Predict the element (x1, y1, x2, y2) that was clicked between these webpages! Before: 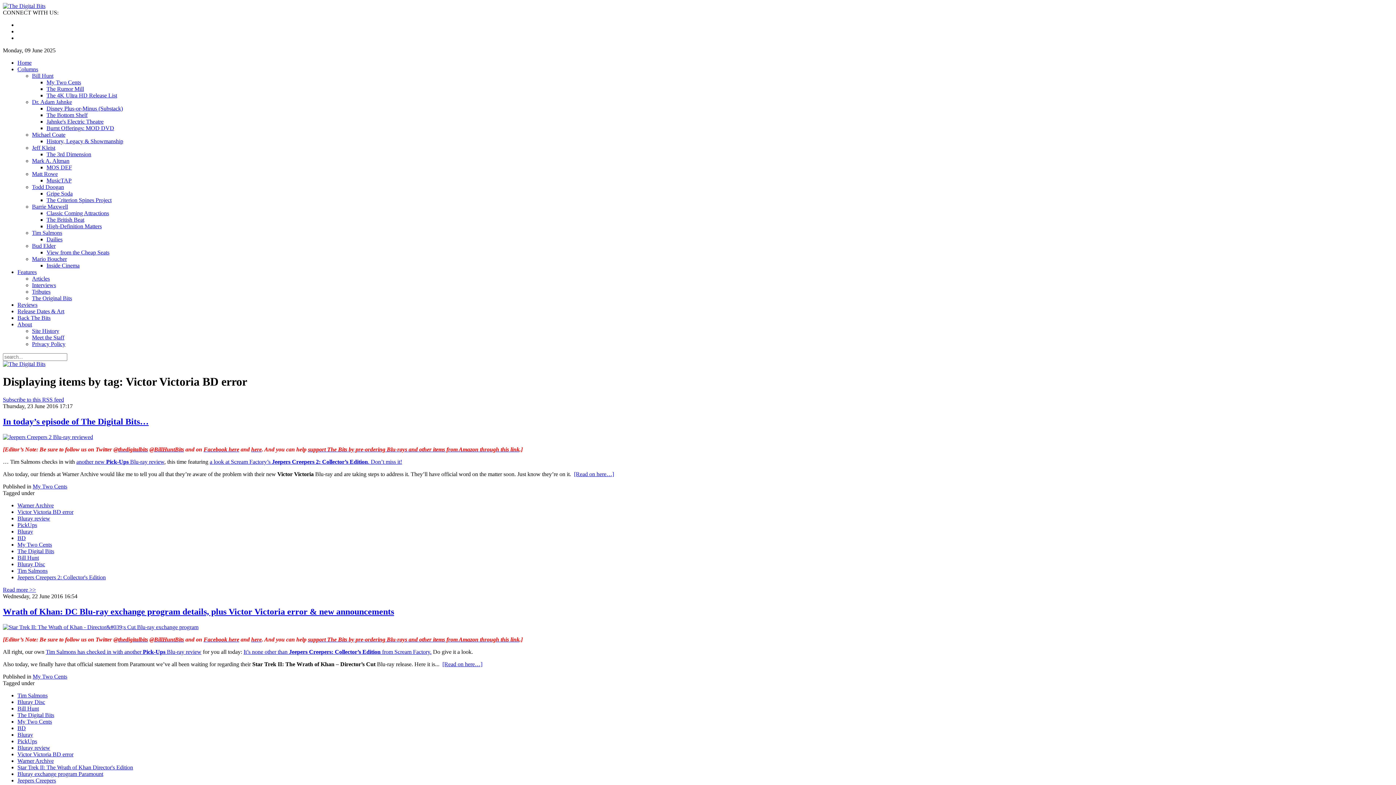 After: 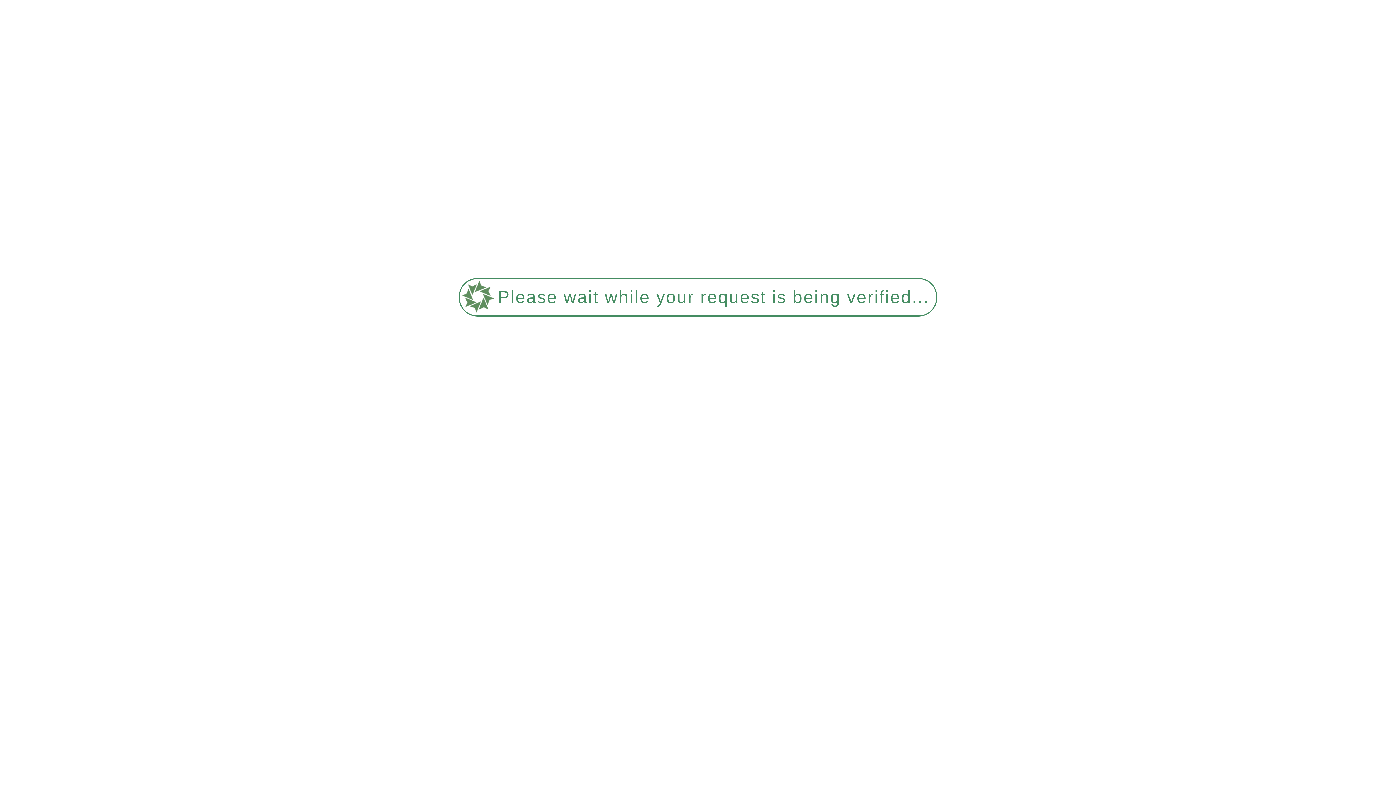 Action: bbox: (46, 249, 109, 255) label: View from the Cheap Seats